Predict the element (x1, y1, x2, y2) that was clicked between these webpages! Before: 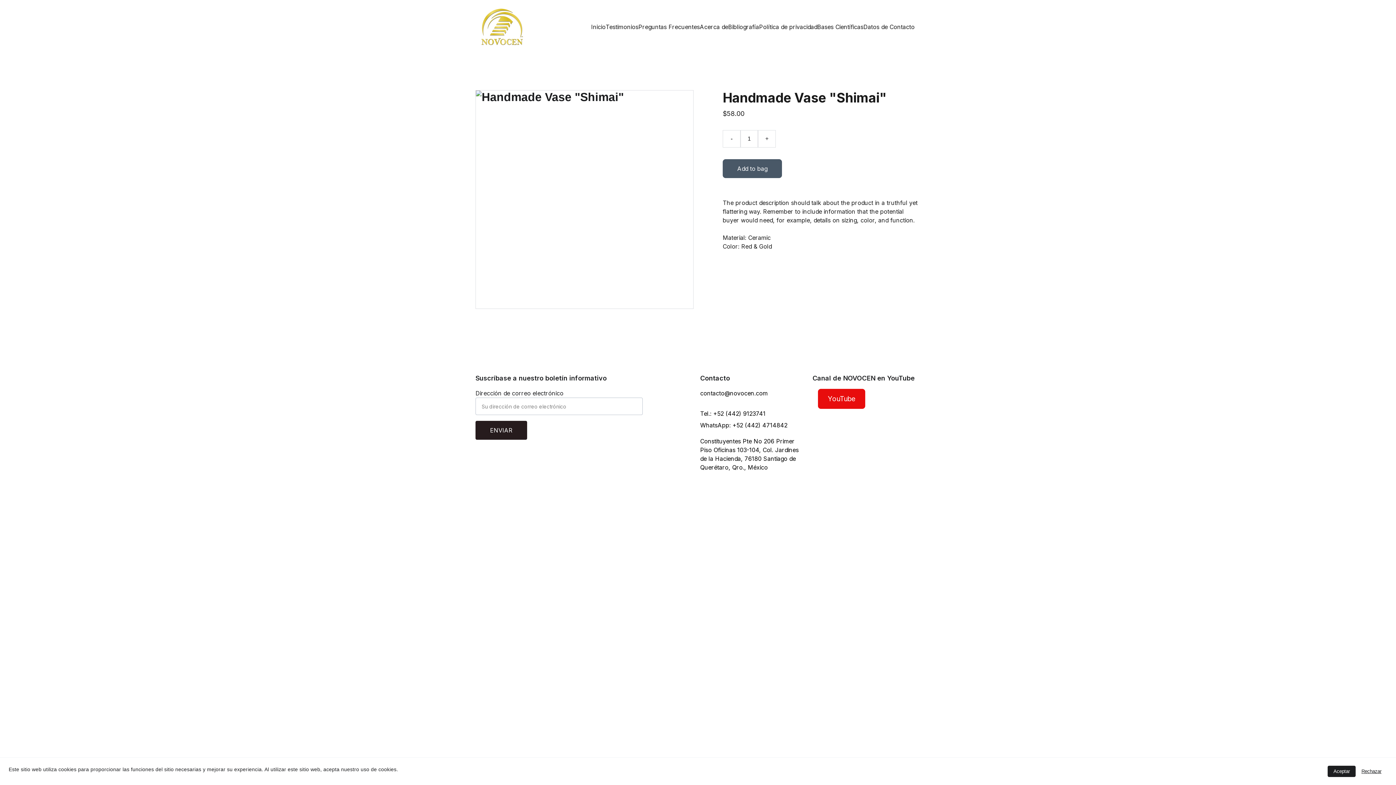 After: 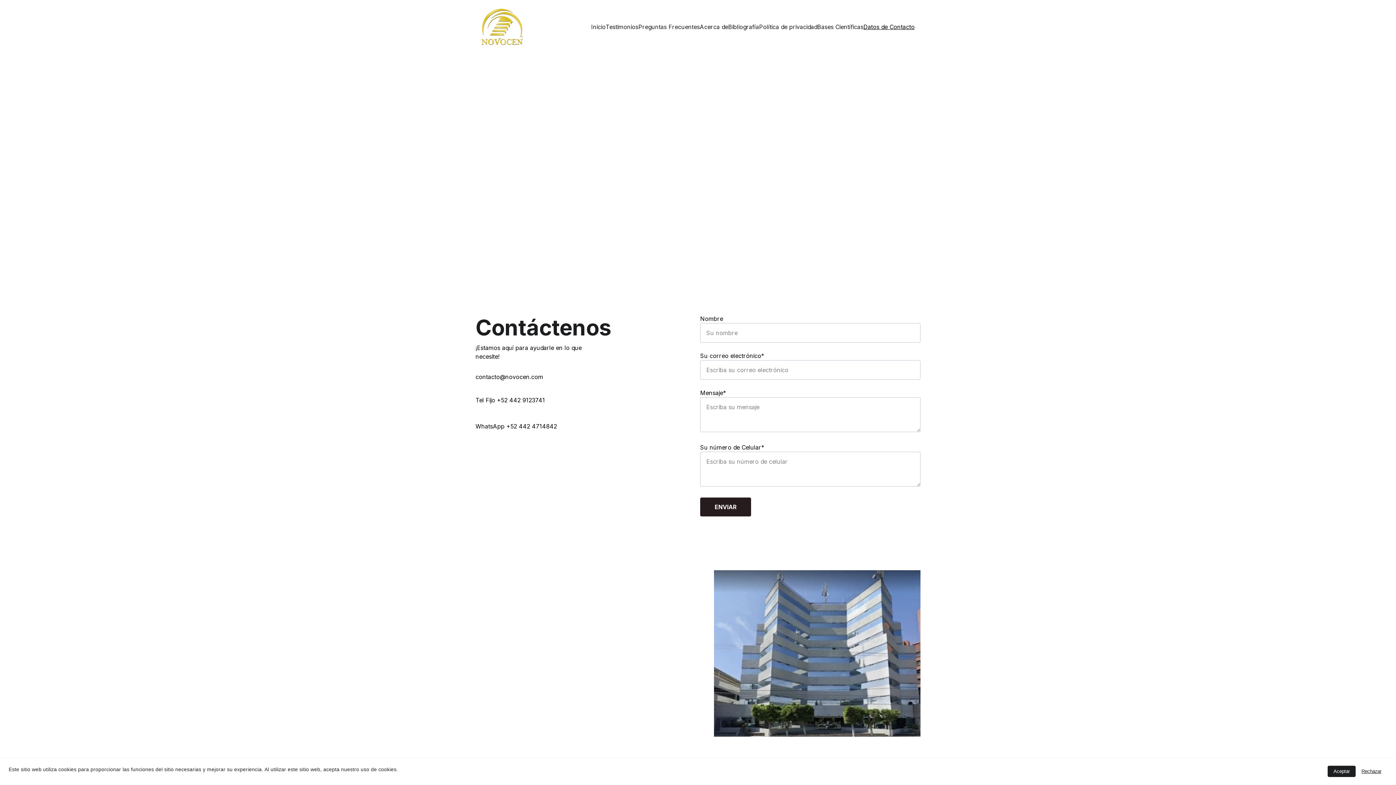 Action: label: Datos de Contacto bbox: (863, 22, 914, 31)